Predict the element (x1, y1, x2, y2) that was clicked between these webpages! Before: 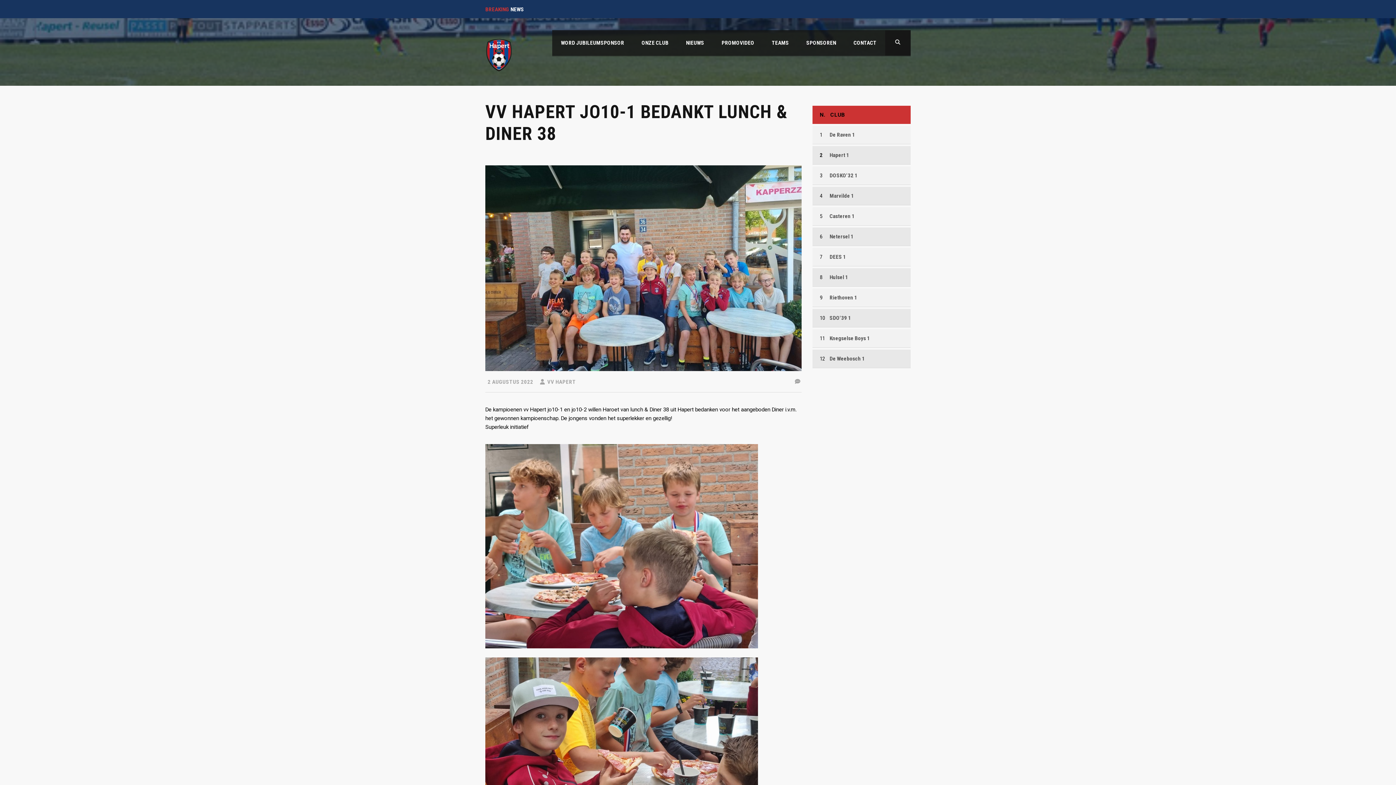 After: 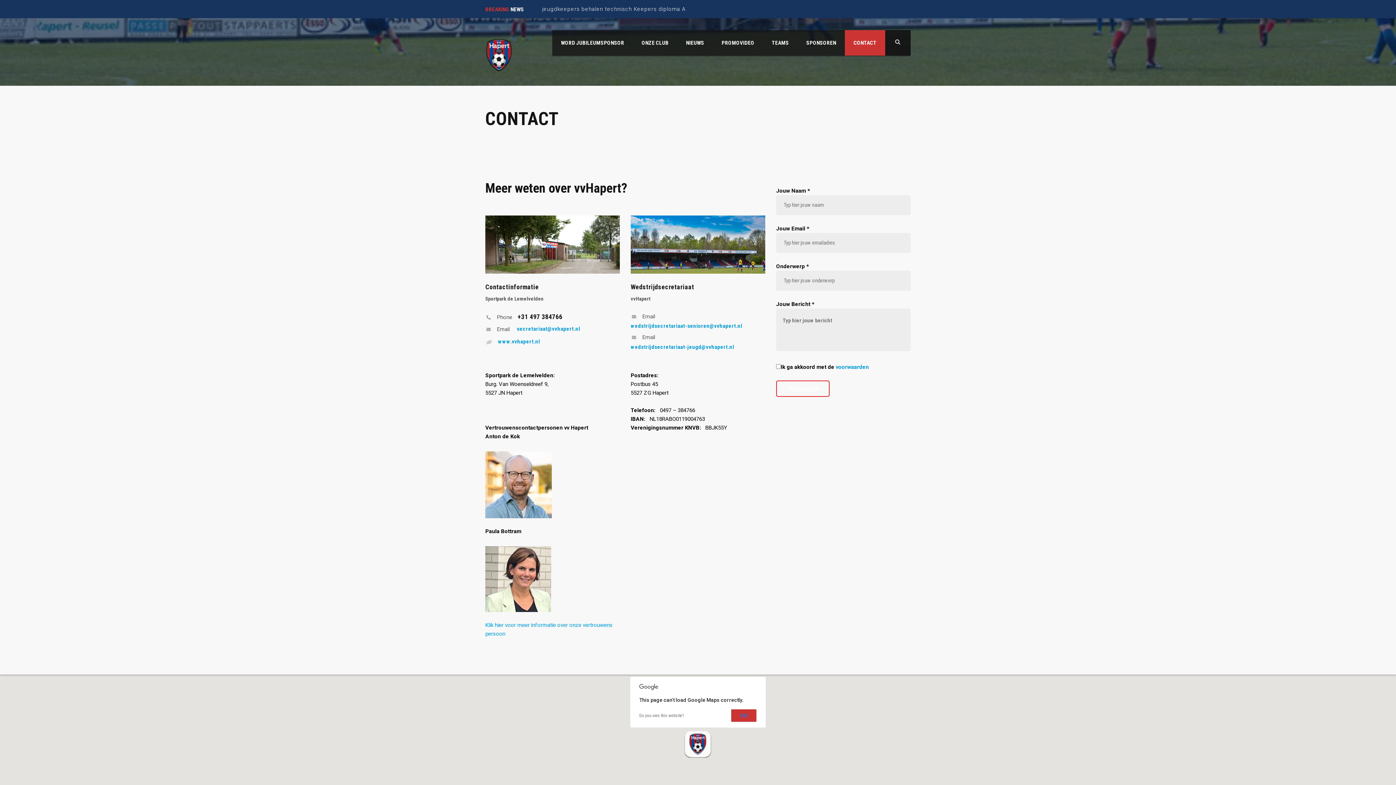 Action: label: CONTACT bbox: (845, 30, 885, 55)